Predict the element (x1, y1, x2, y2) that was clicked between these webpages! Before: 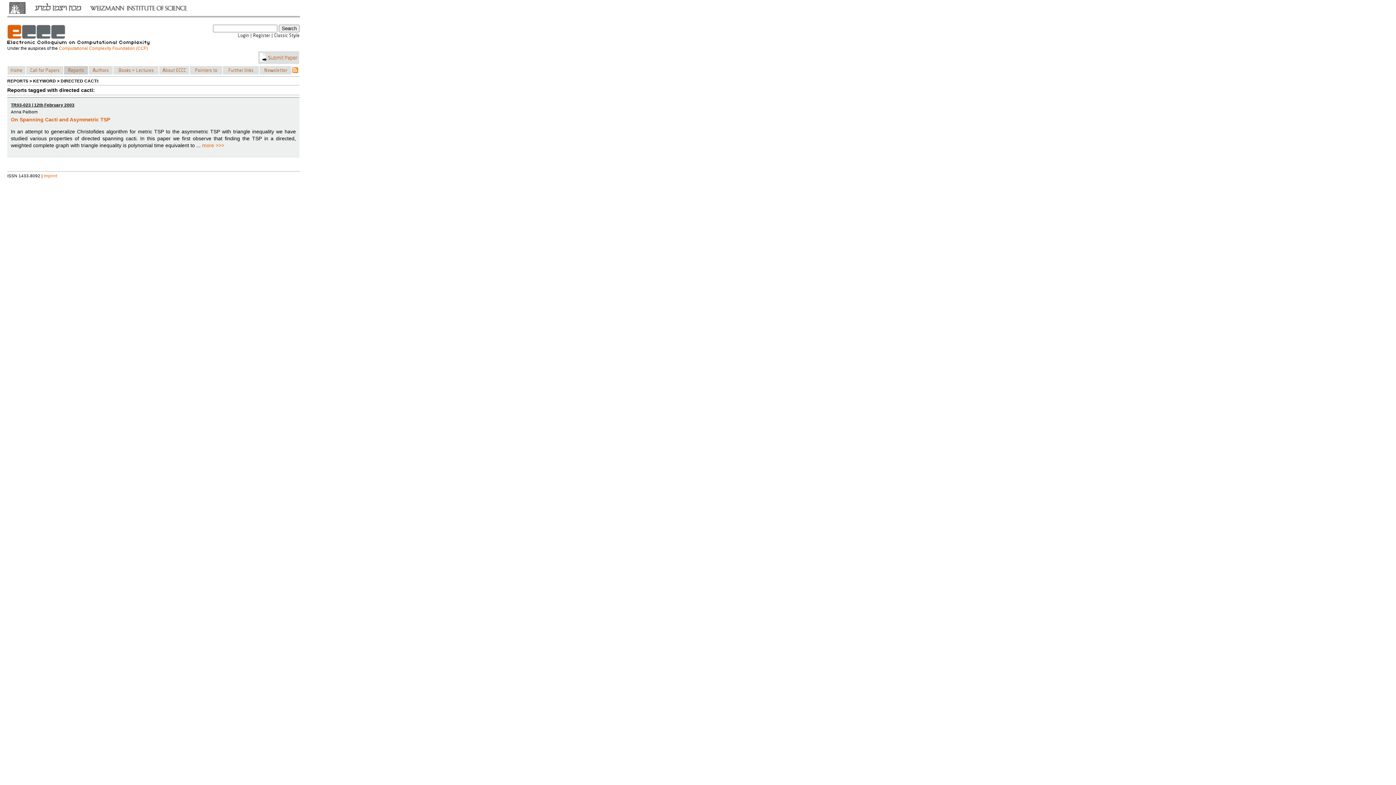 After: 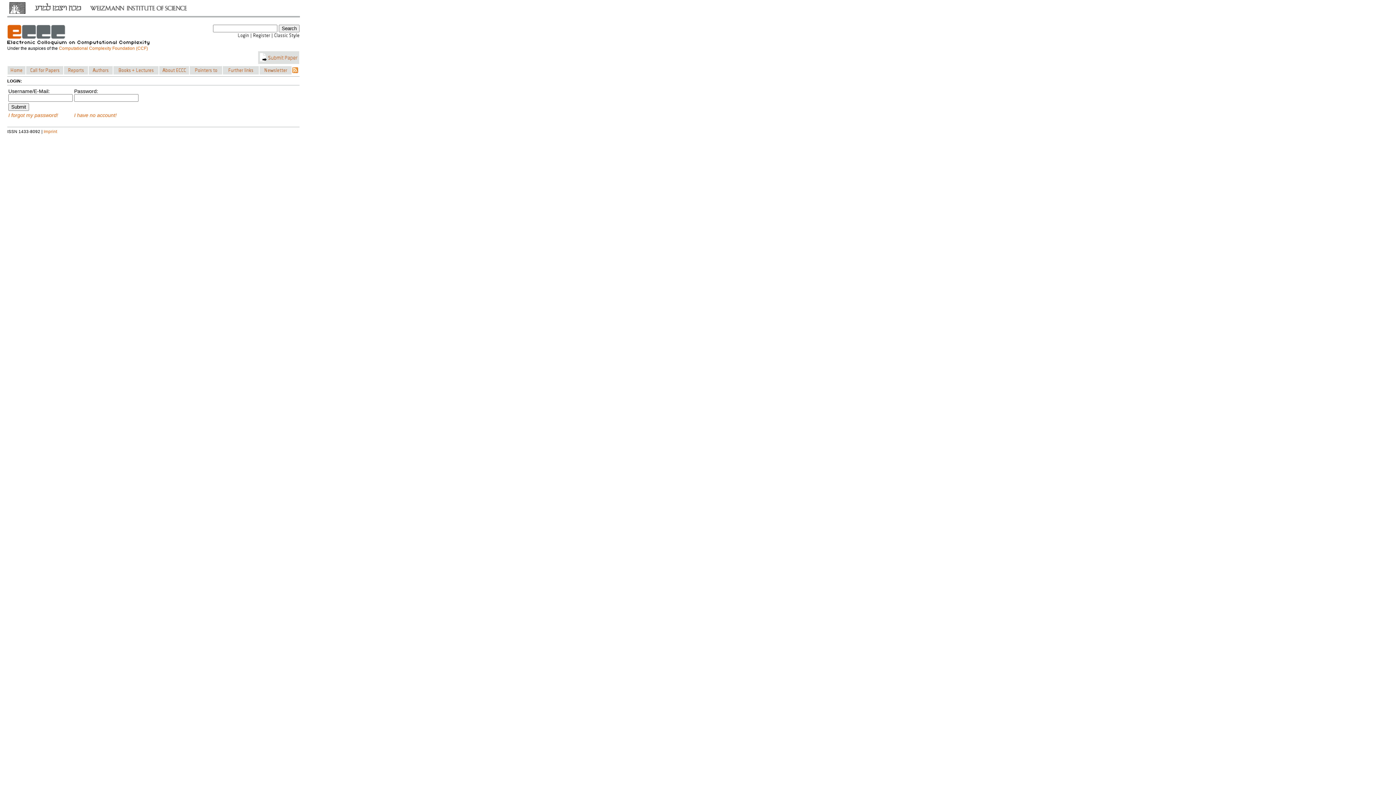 Action: bbox: (237, 34, 249, 40)